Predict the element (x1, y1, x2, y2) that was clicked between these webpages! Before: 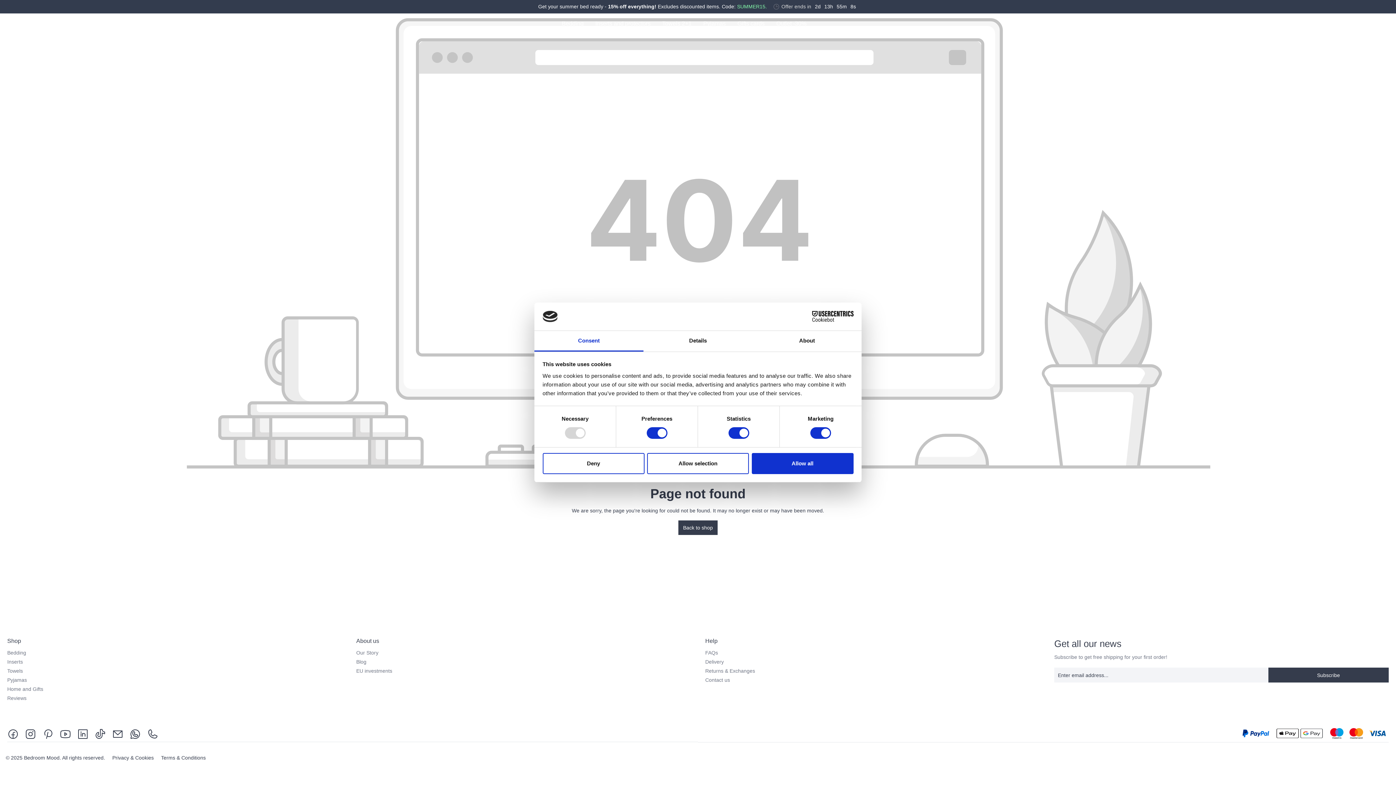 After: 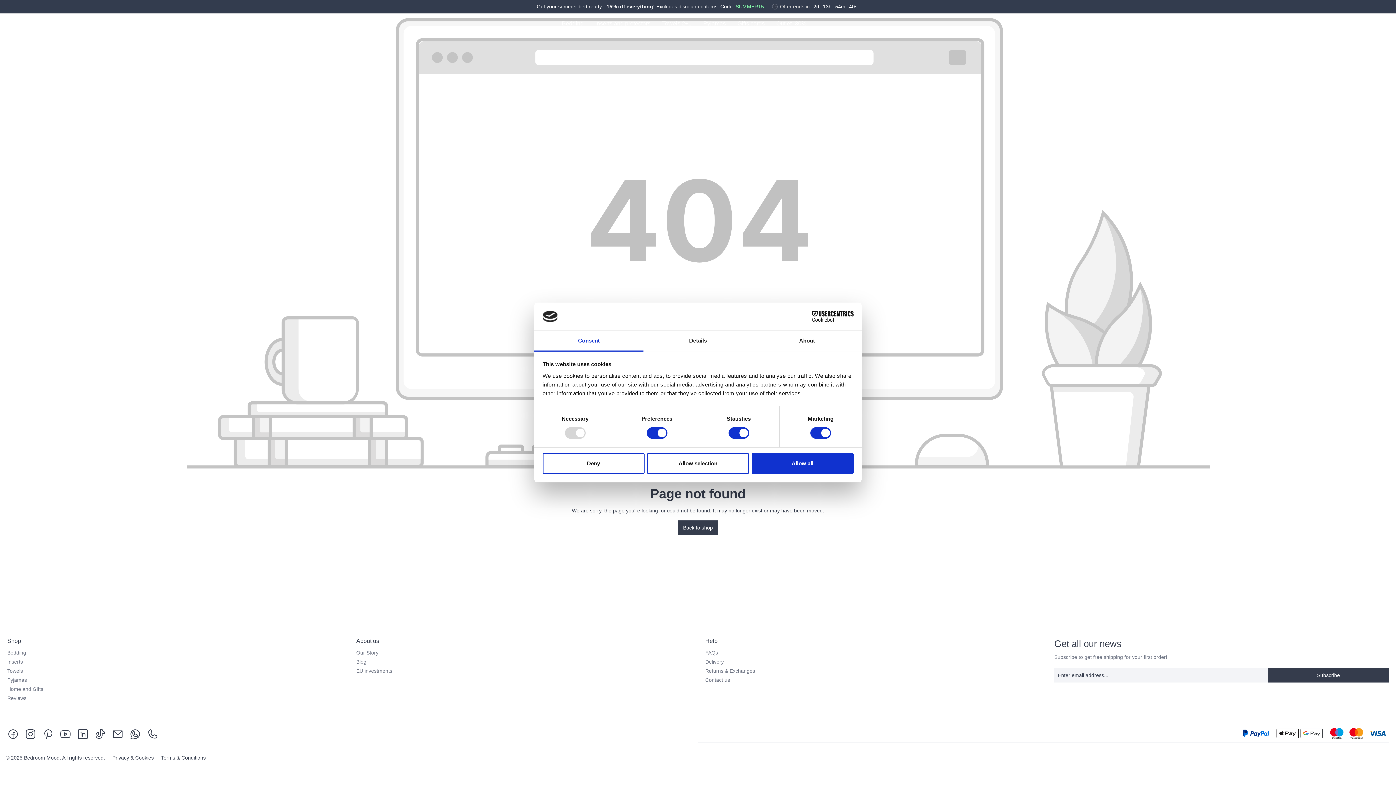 Action: bbox: (534, 331, 643, 351) label: Consent